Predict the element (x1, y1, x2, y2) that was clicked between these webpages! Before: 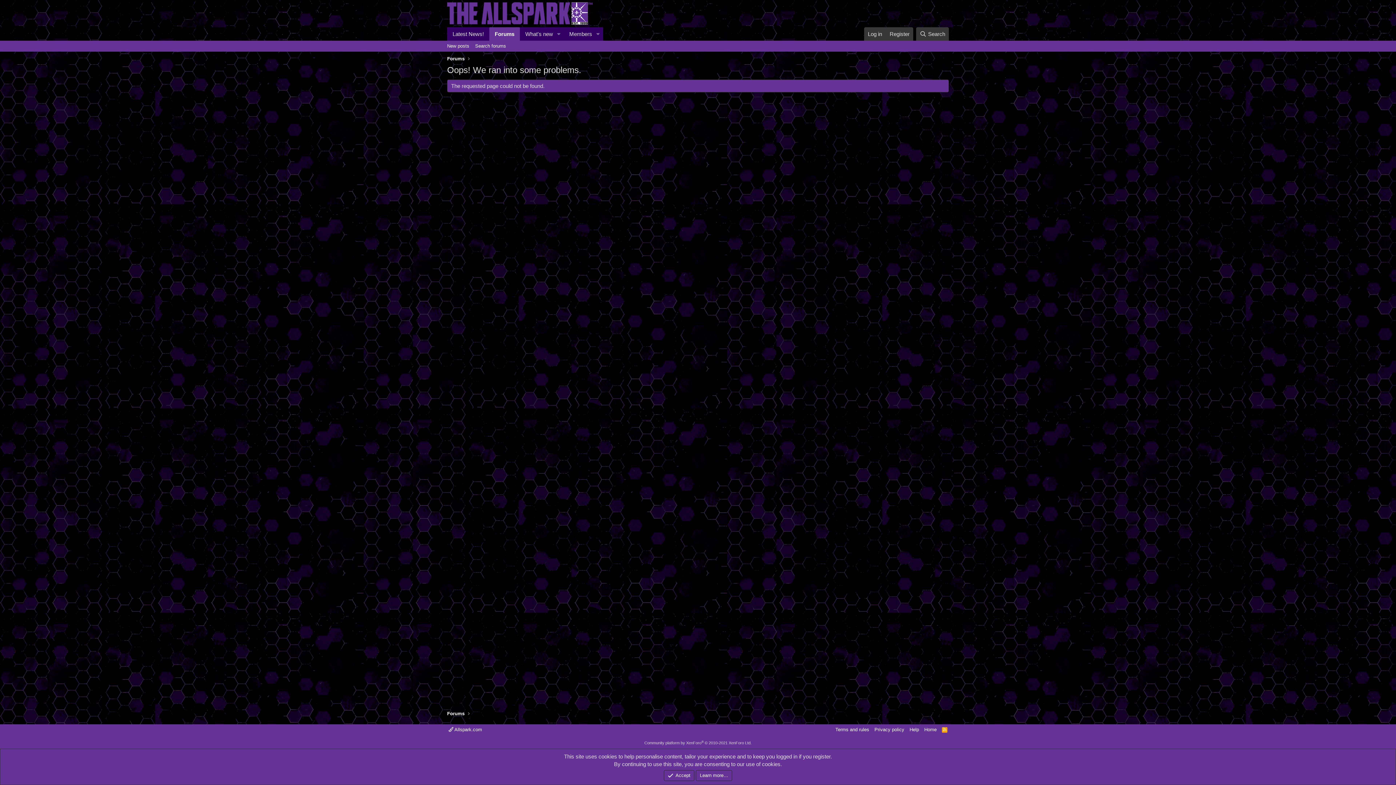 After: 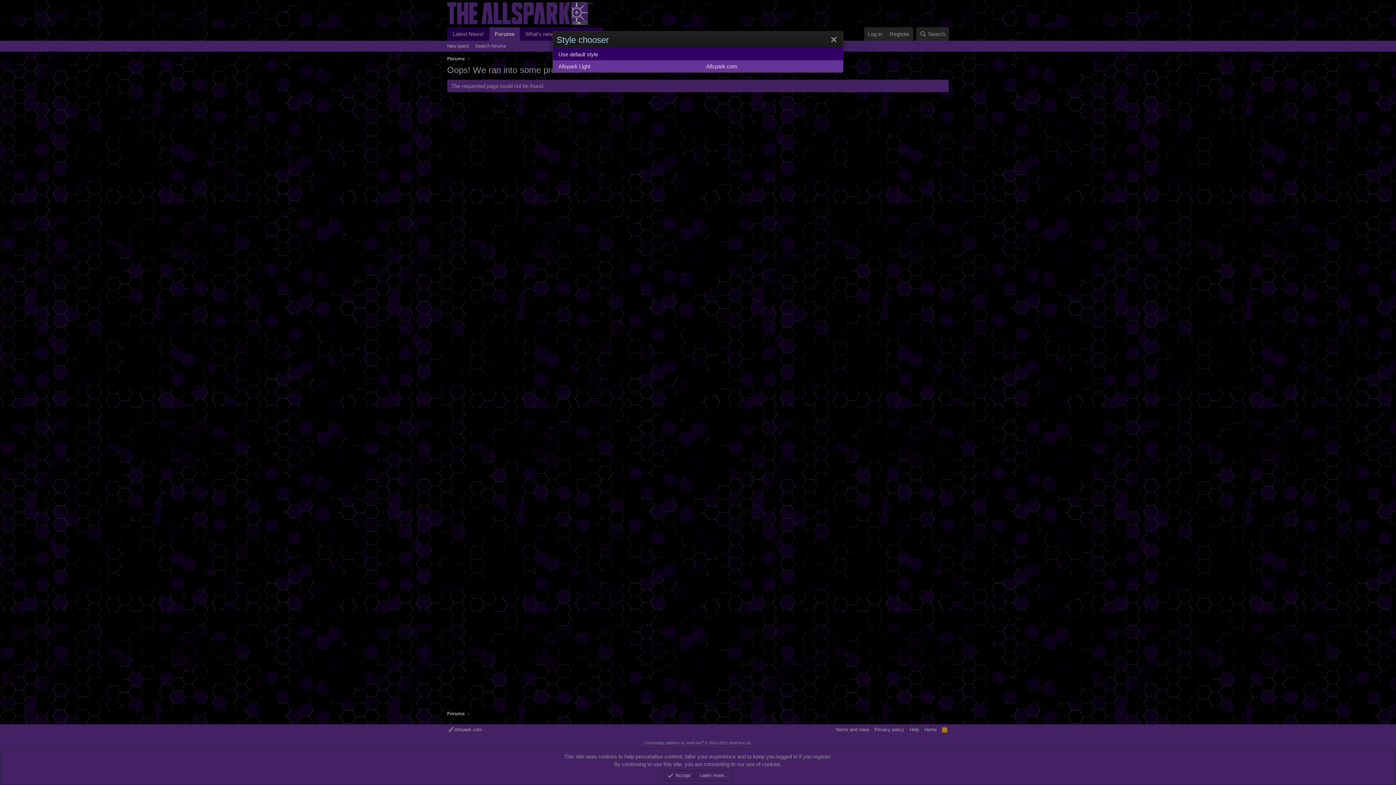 Action: label:  Allspark.com bbox: (447, 726, 483, 733)